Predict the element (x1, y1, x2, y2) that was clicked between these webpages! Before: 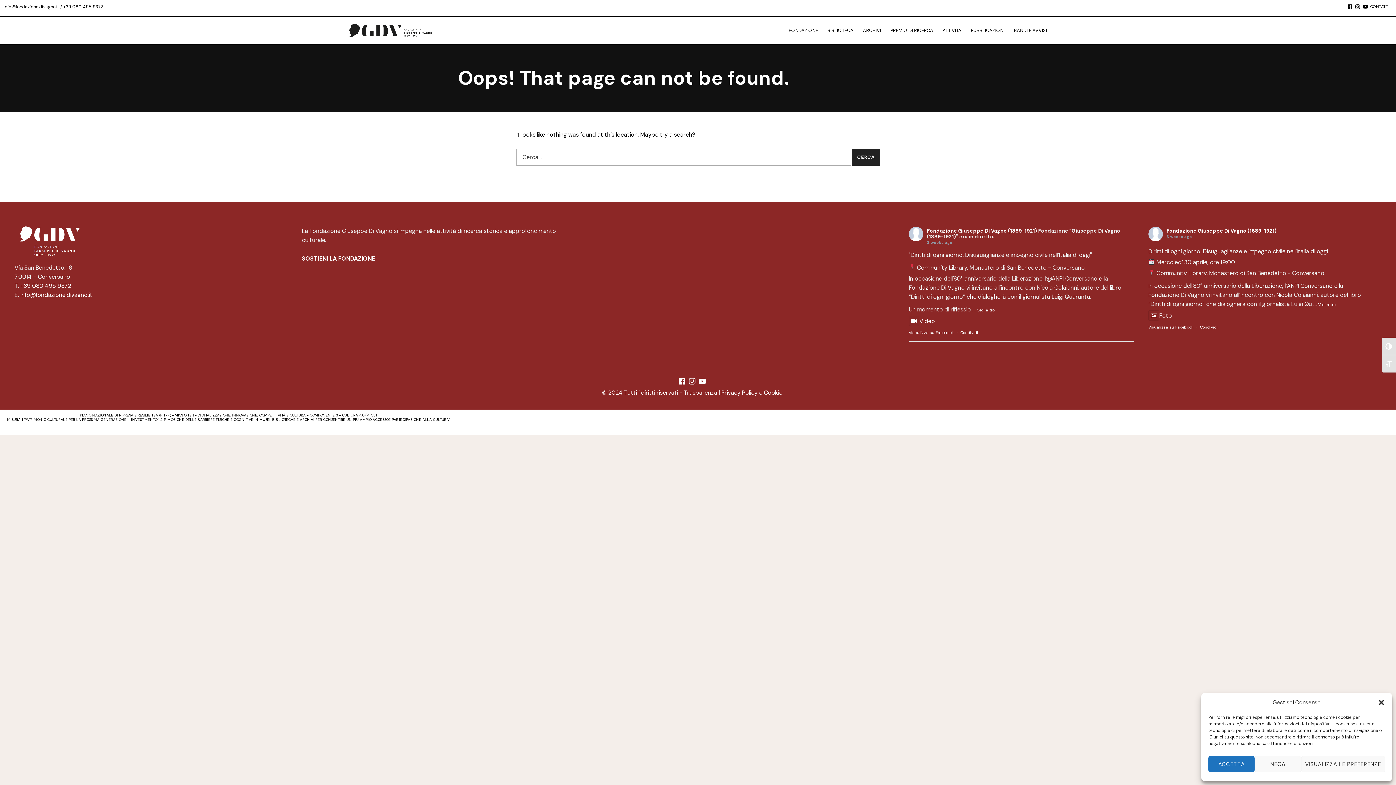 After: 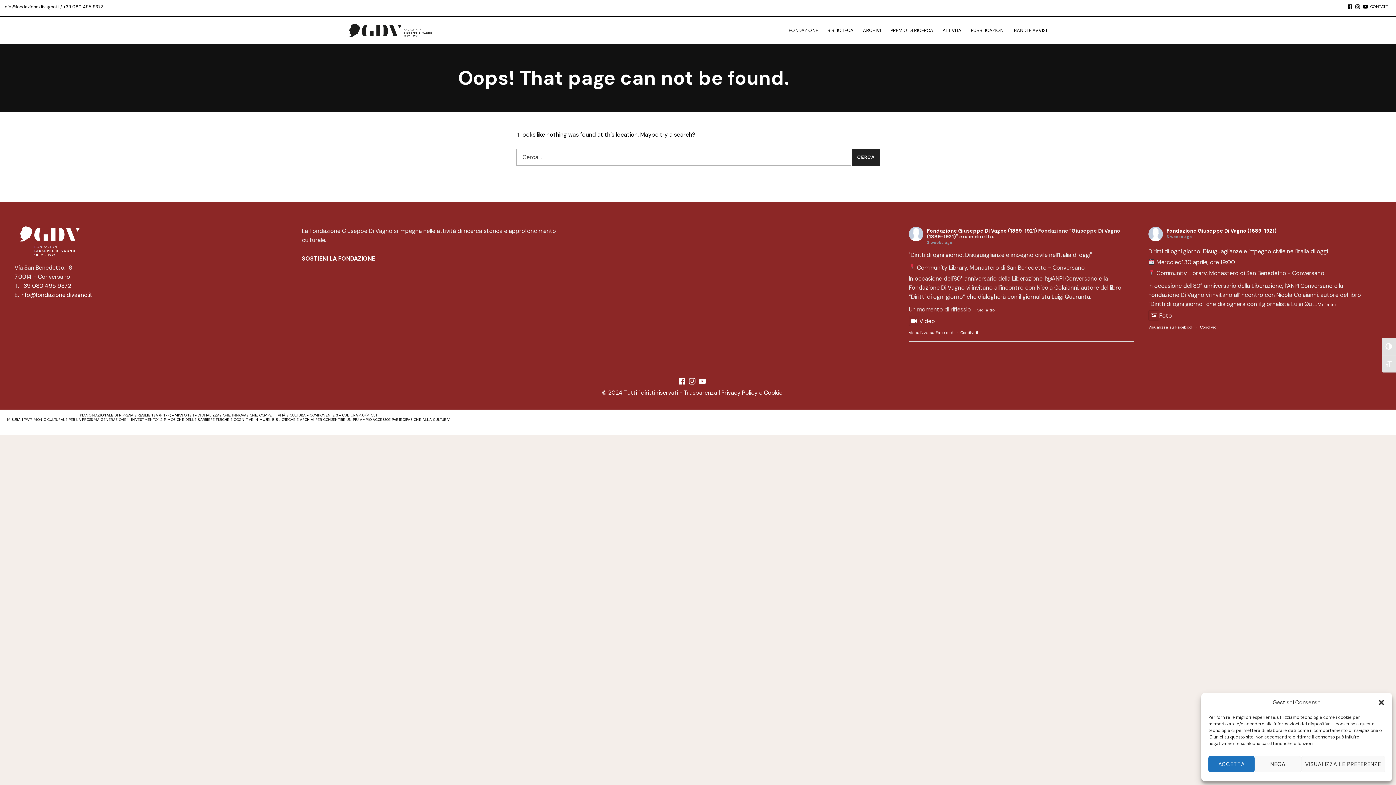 Action: label: Visualizza su Facebook bbox: (1148, 324, 1193, 329)